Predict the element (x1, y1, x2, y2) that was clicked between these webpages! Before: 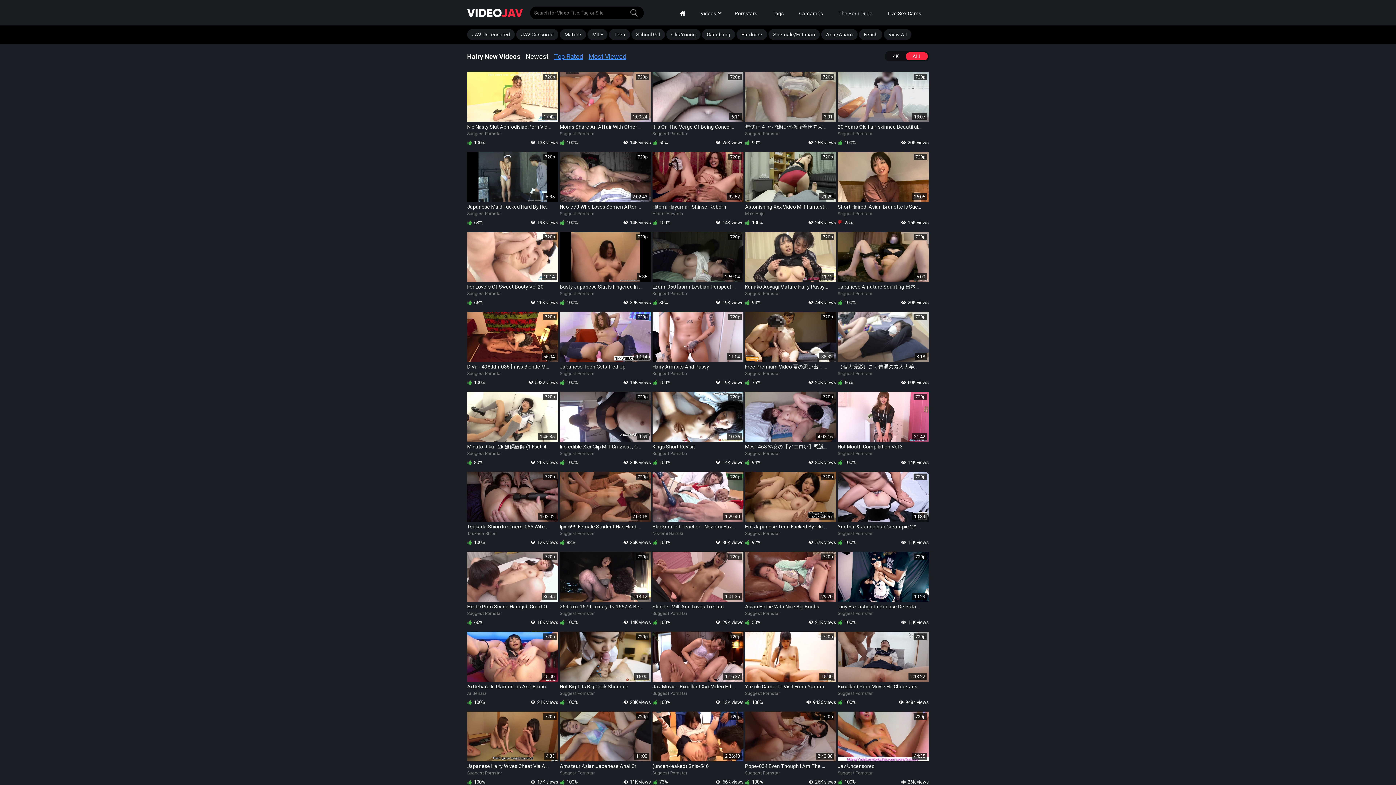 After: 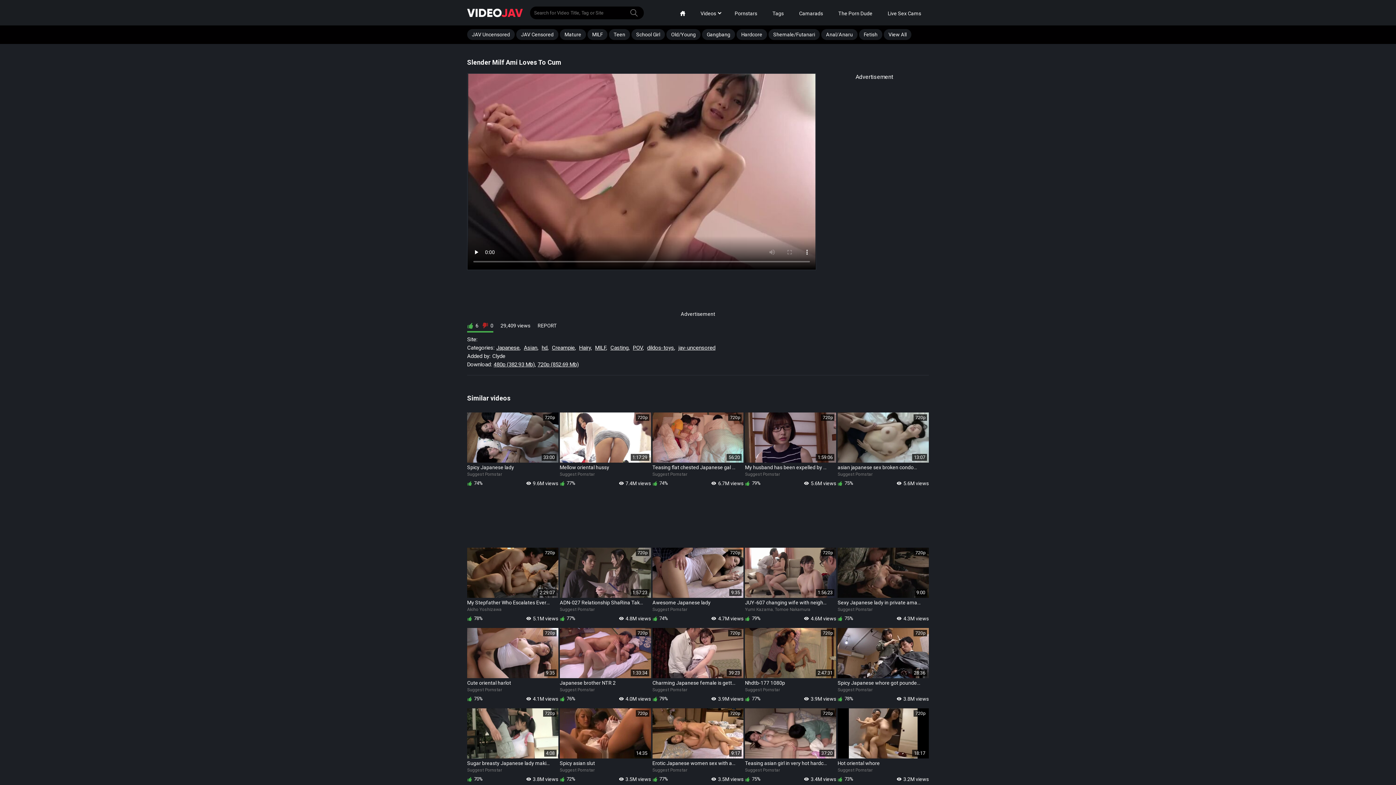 Action: bbox: (652, 551, 743, 609) label: 1:01:35
Slender Milf Ami Loves To Cum
720p